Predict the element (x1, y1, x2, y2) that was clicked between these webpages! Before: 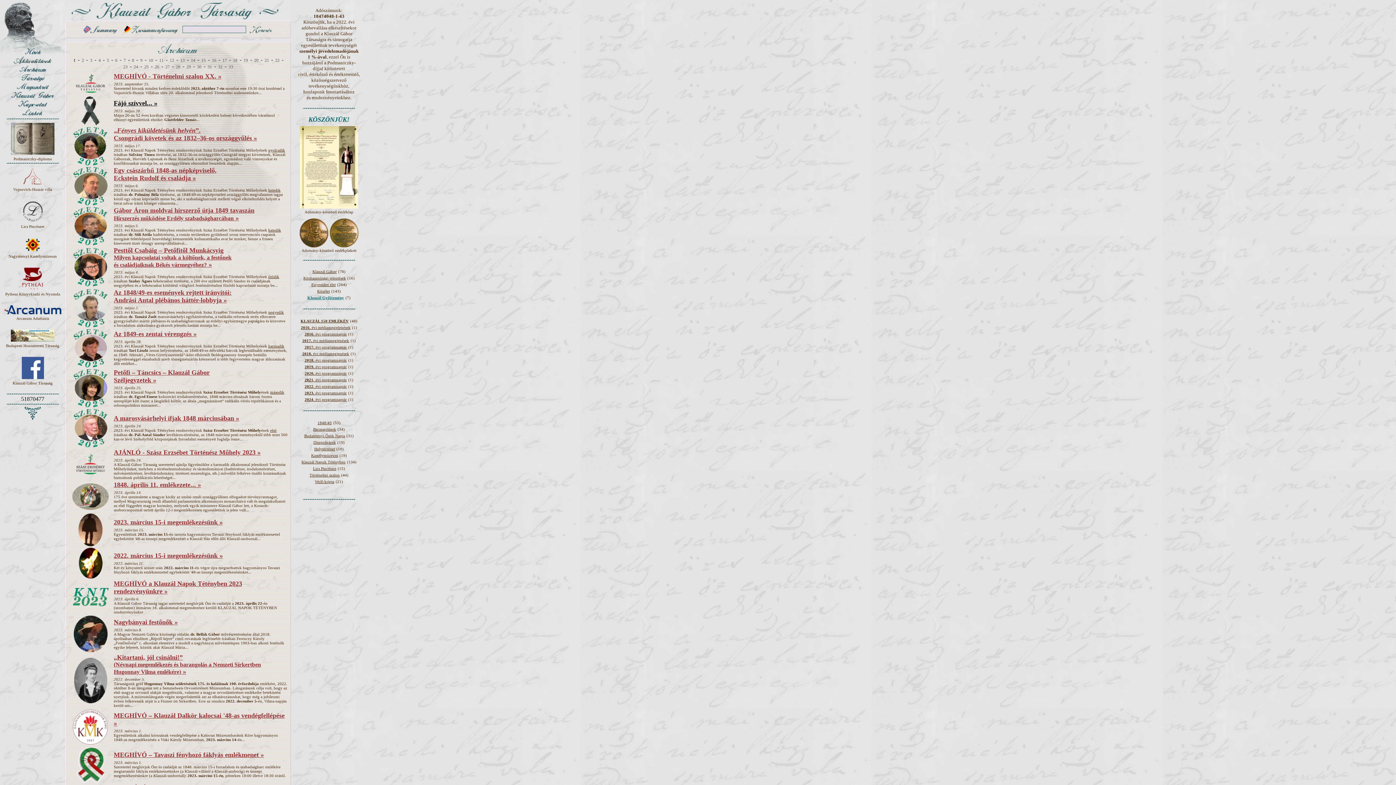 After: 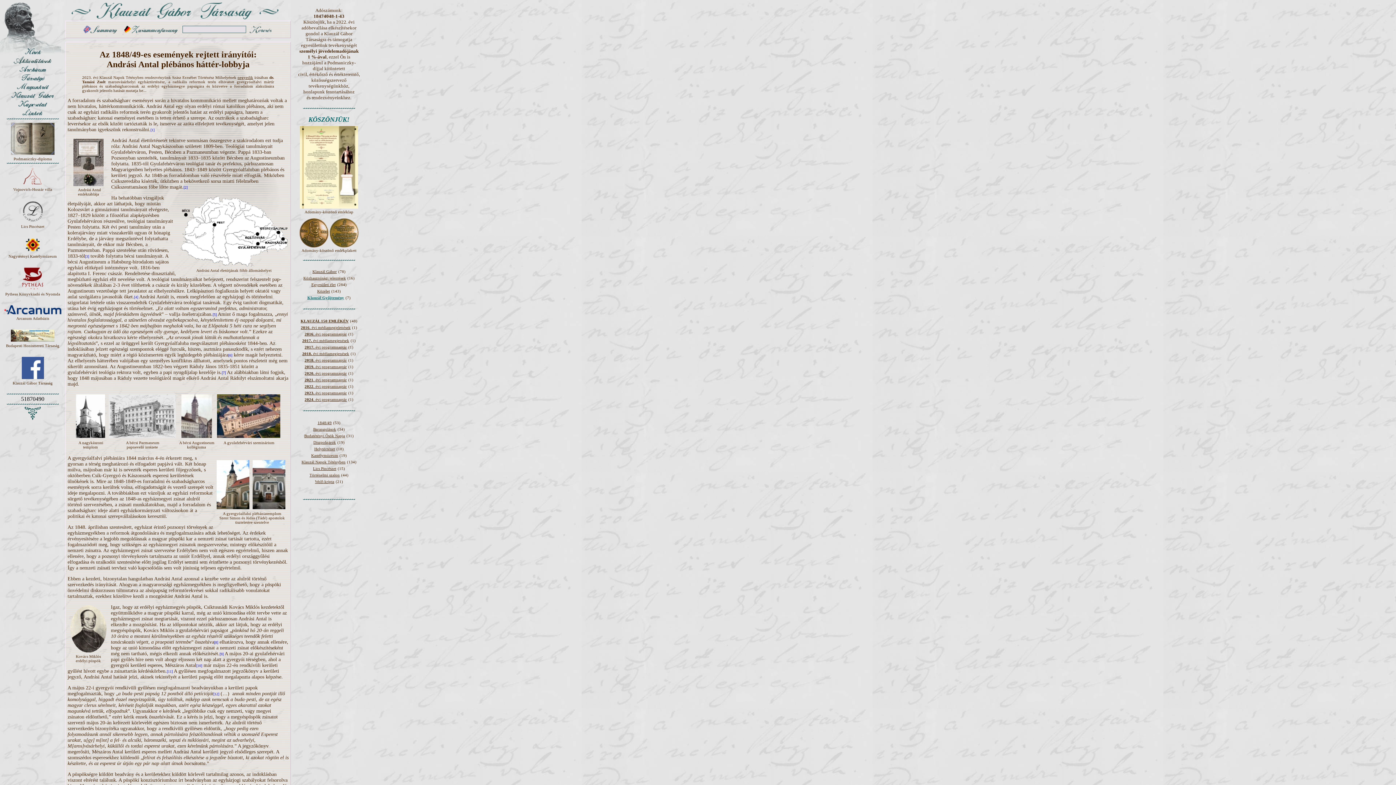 Action: label: Az 1848/49-es események rejtett irányítói:
Andrási Antal plébános háttér-lobbyja » bbox: (113, 289, 231, 304)